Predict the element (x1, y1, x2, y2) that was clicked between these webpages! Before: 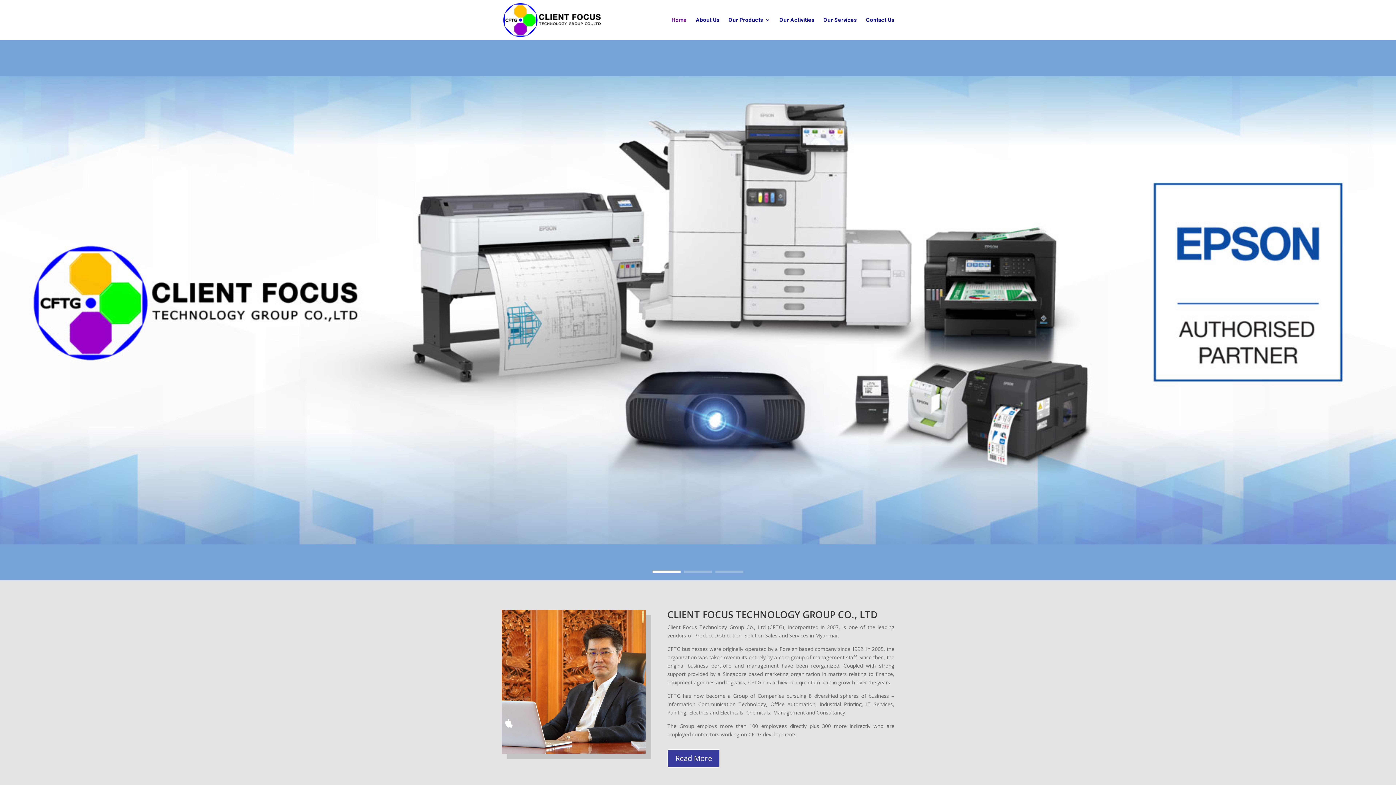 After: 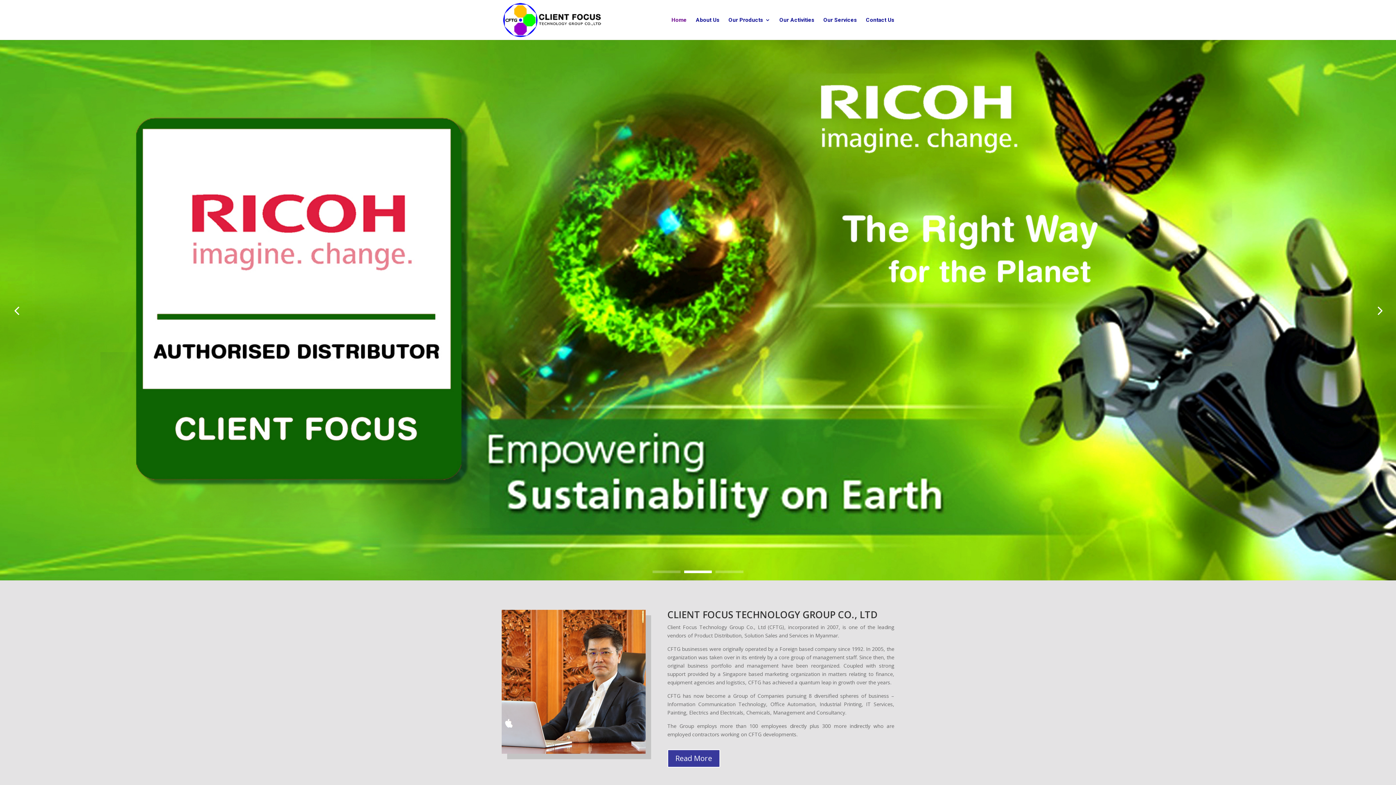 Action: bbox: (684, 570, 712, 573) label: 2